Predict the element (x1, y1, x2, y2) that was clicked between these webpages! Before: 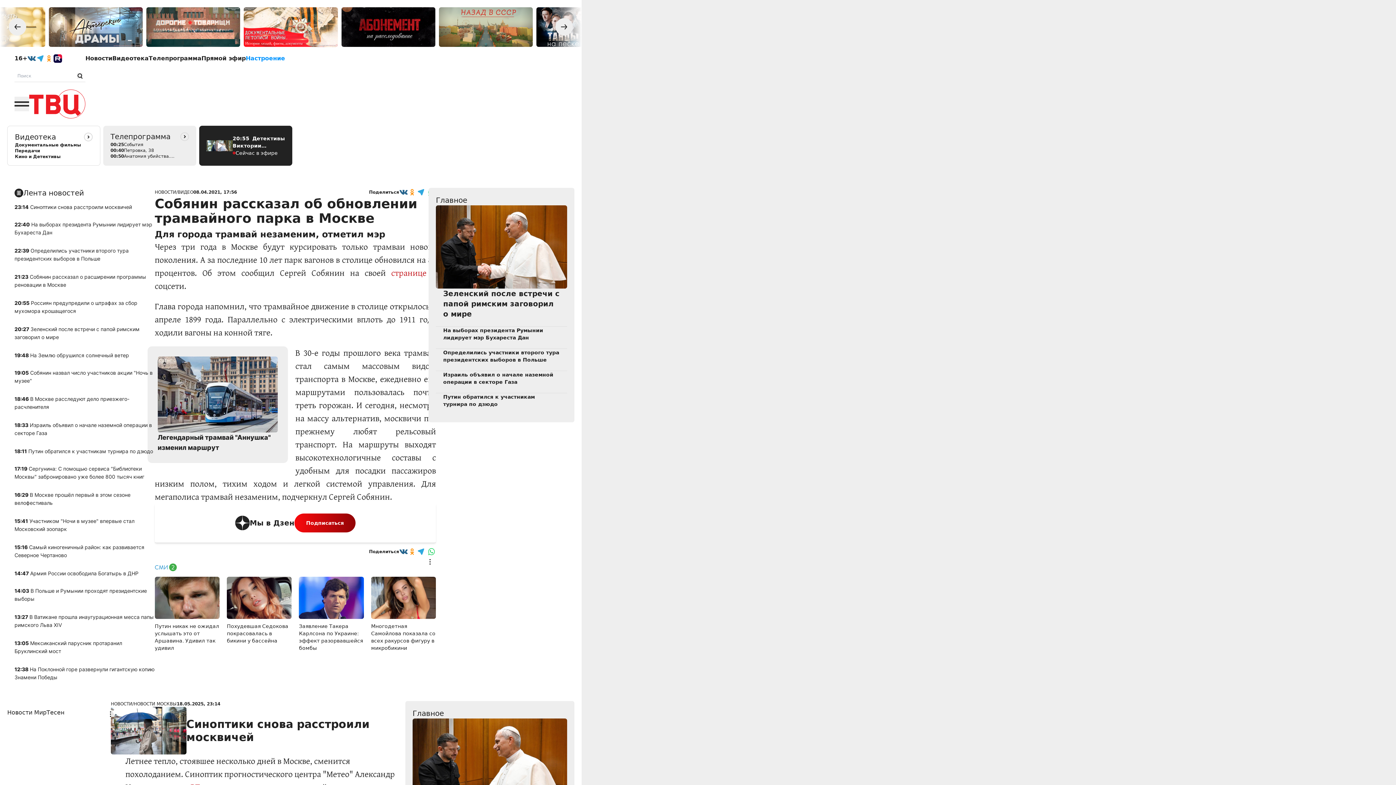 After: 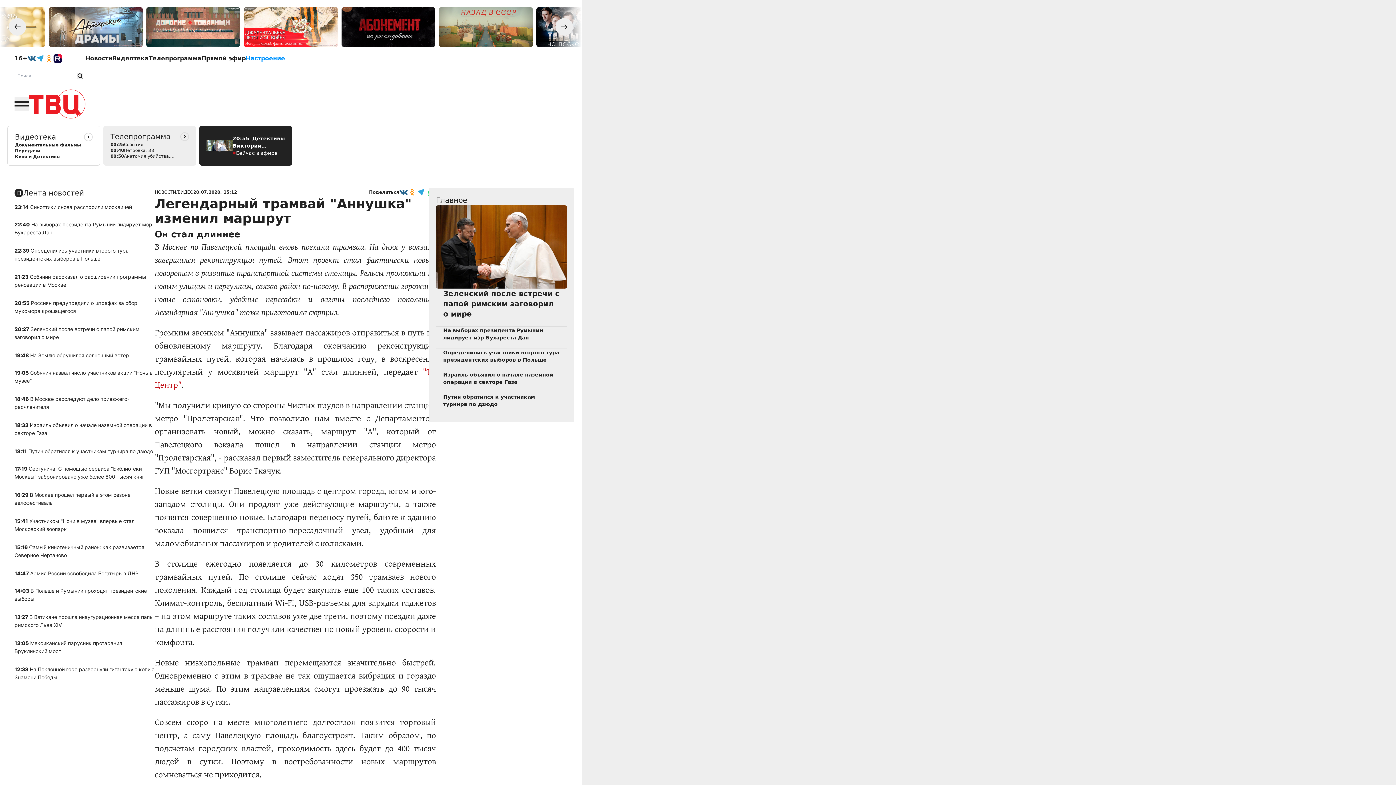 Action: bbox: (157, 356, 277, 432)